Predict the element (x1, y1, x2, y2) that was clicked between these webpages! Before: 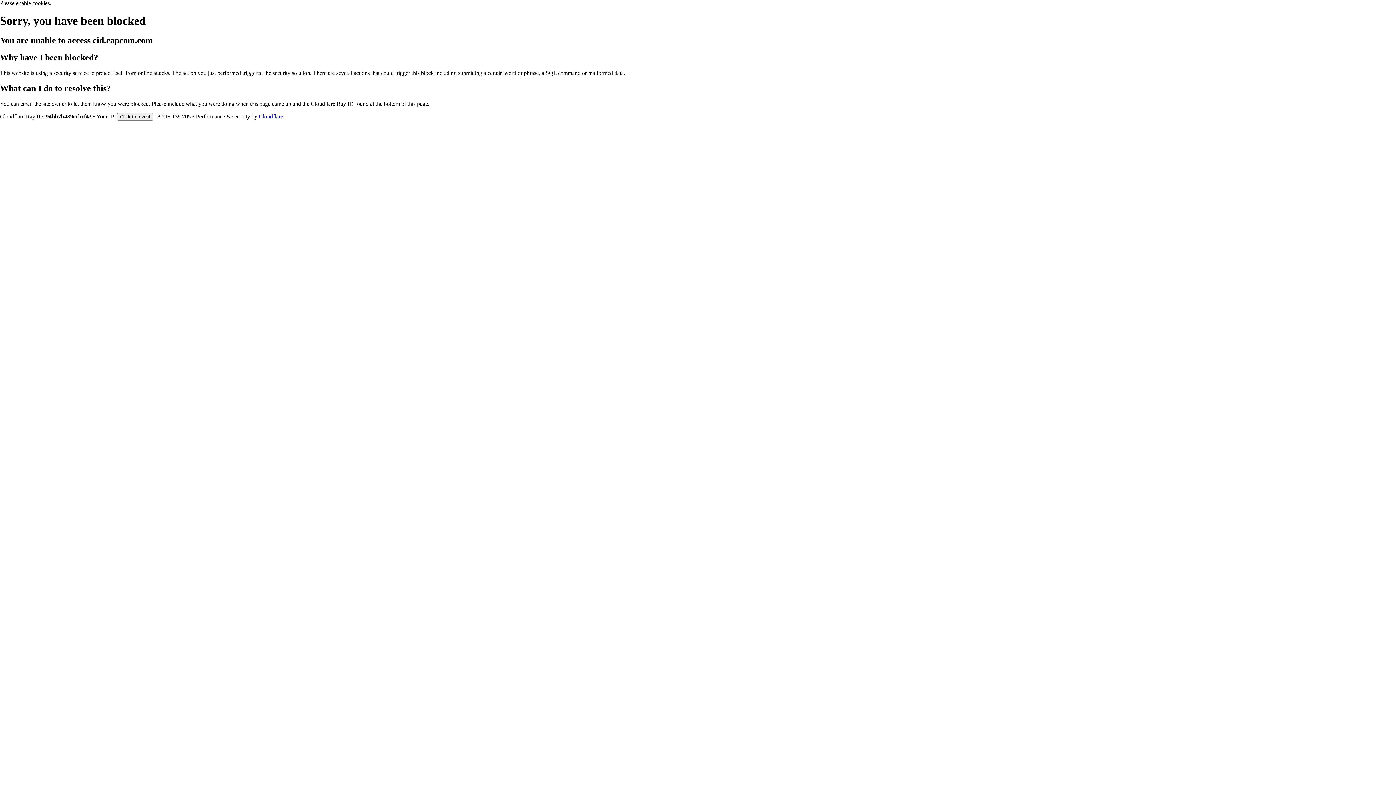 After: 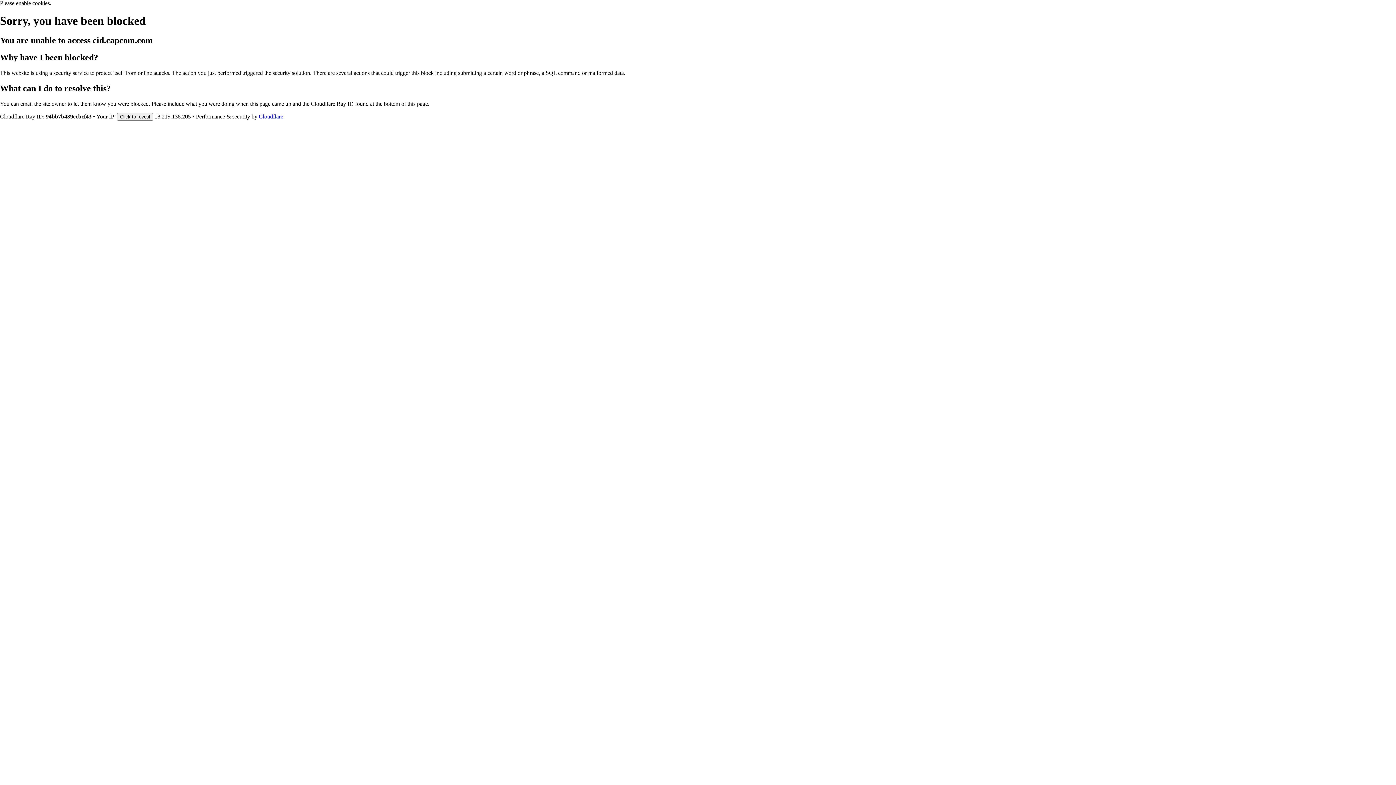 Action: label: Cloudflare bbox: (258, 113, 283, 119)